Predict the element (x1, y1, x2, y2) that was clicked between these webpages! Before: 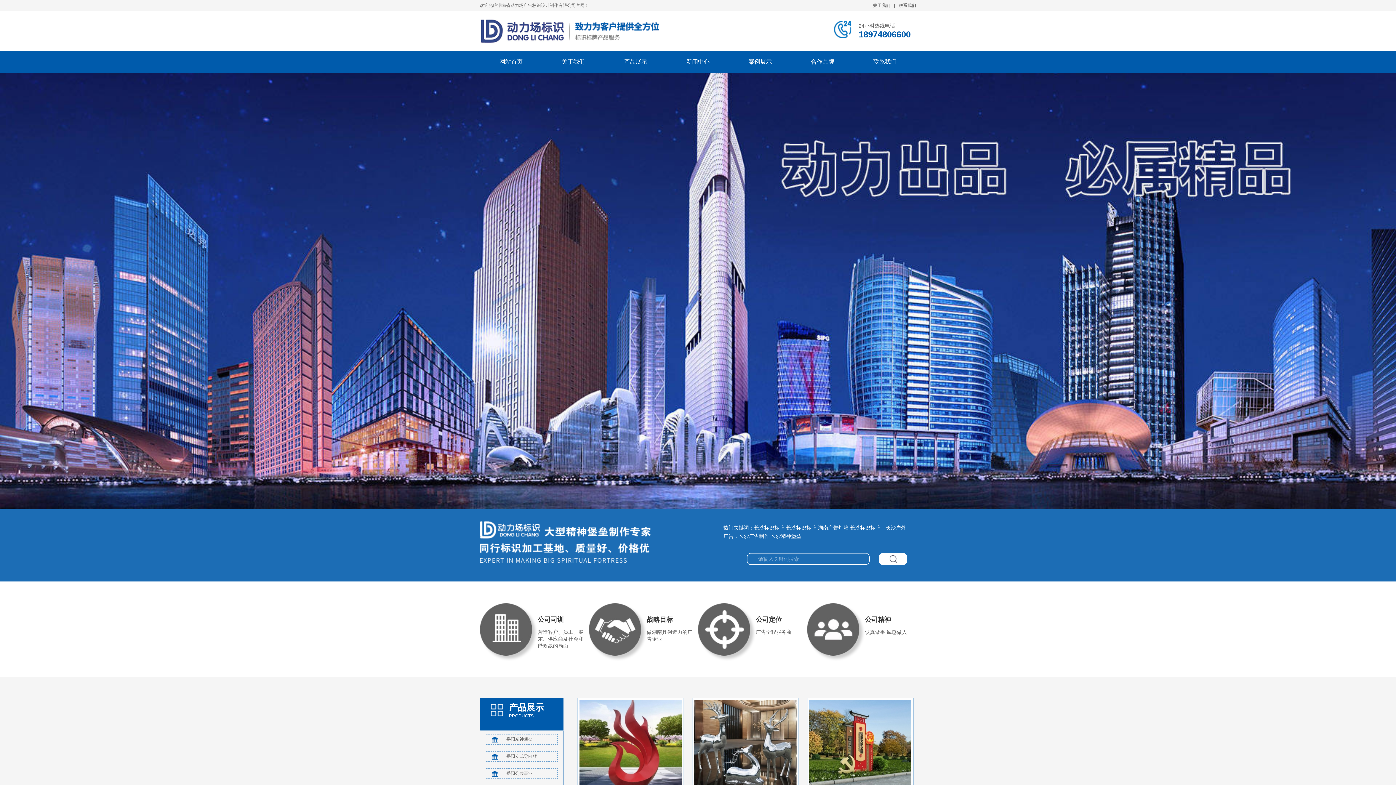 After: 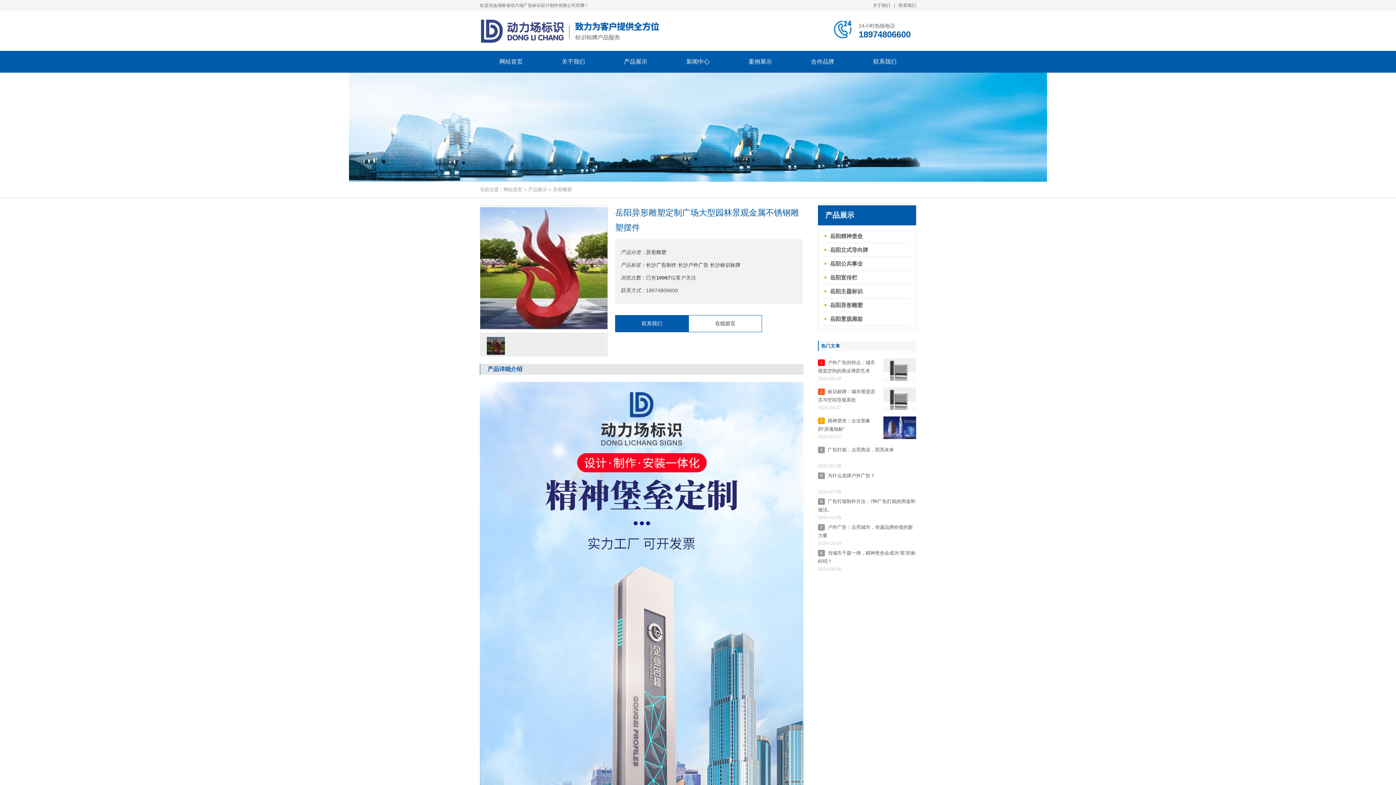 Action: label: 岳阳异形雕塑定制广场大型园林景观金属不锈钢雕塑摆件 bbox: (577, 698, 684, 809)